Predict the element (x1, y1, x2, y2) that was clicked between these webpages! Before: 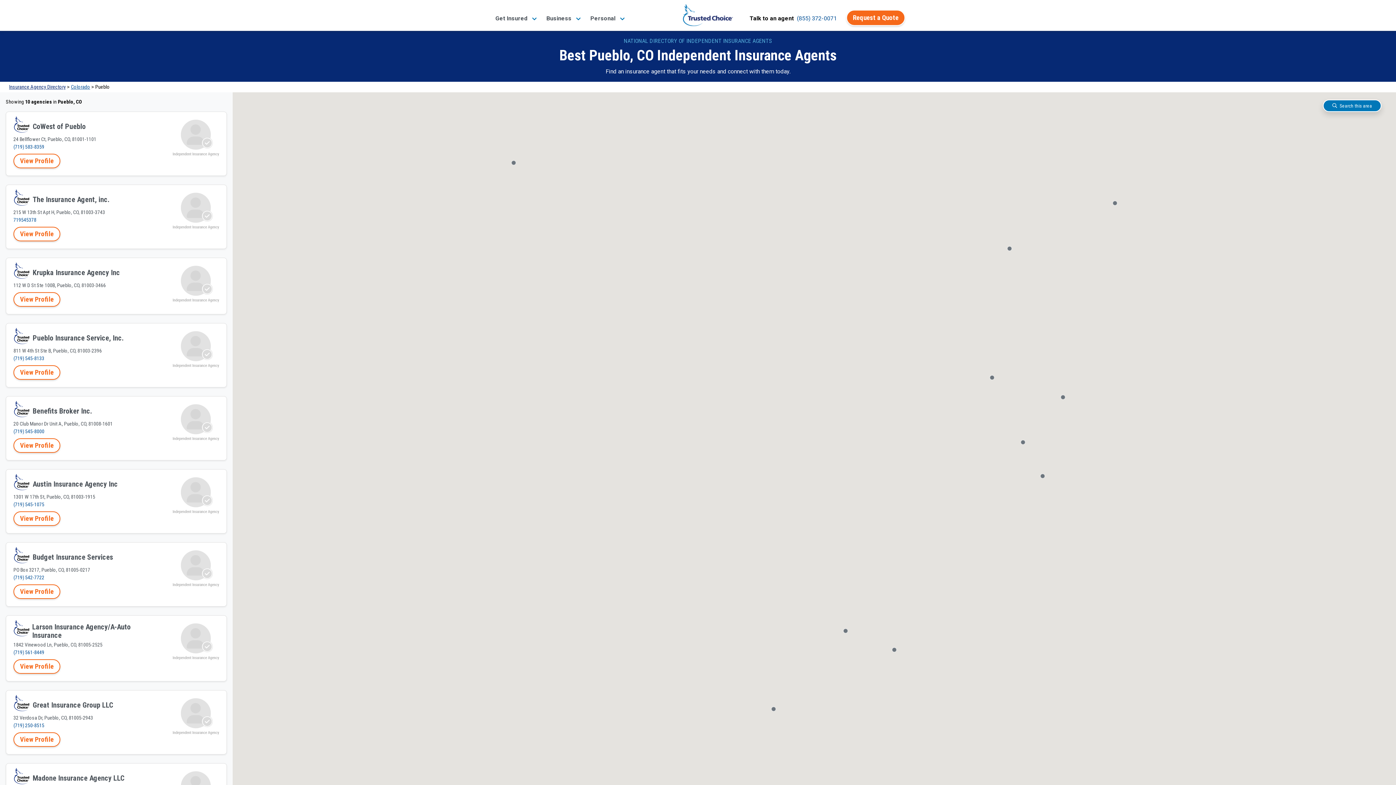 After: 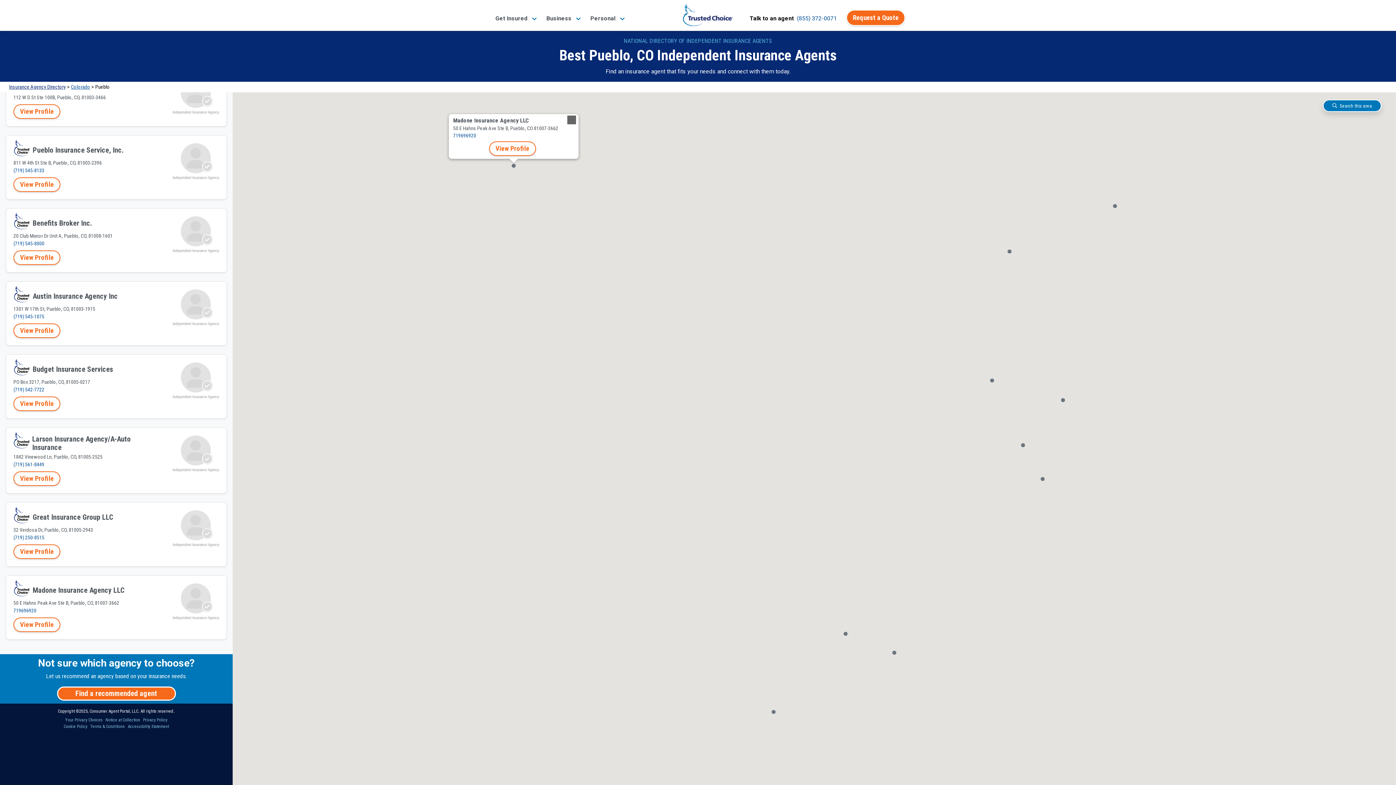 Action: bbox: (510, 160, 516, 165)